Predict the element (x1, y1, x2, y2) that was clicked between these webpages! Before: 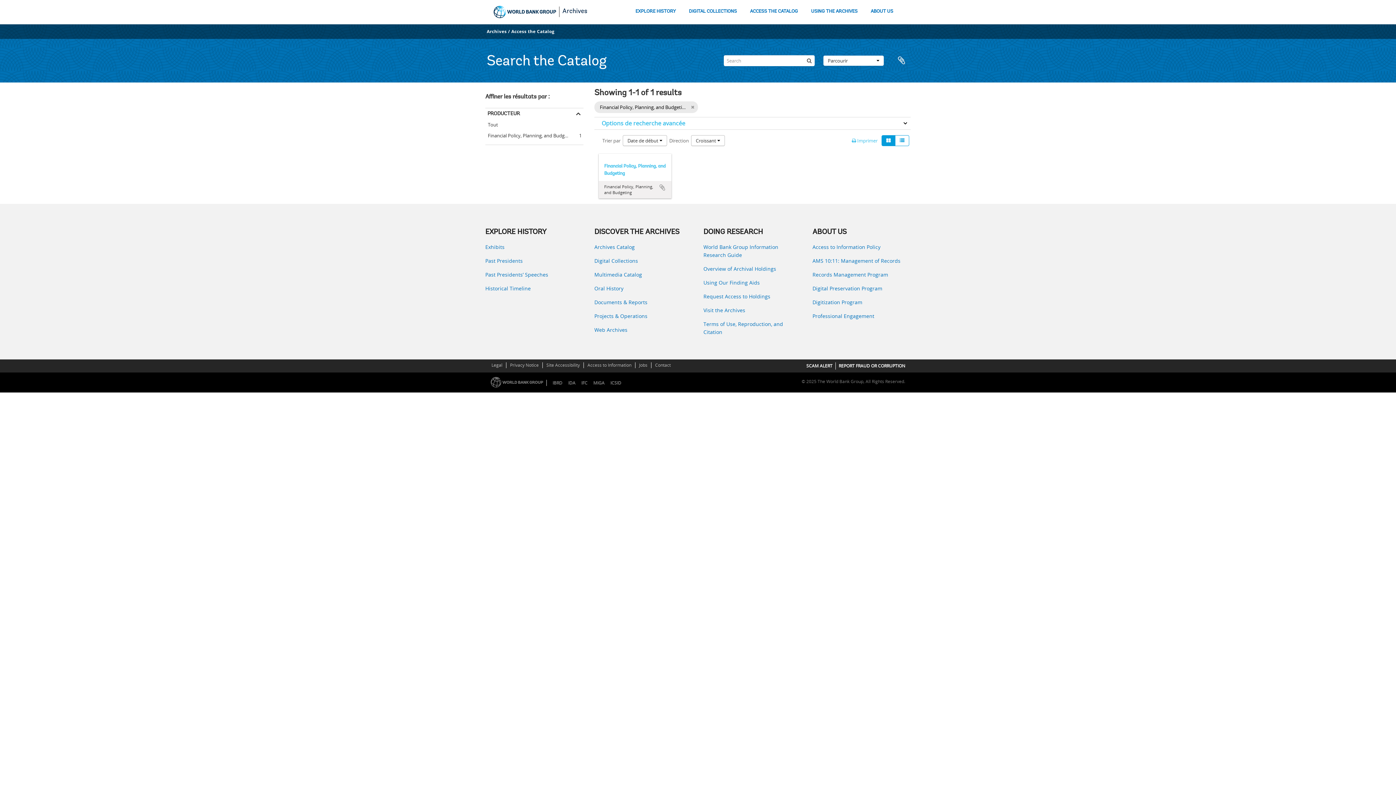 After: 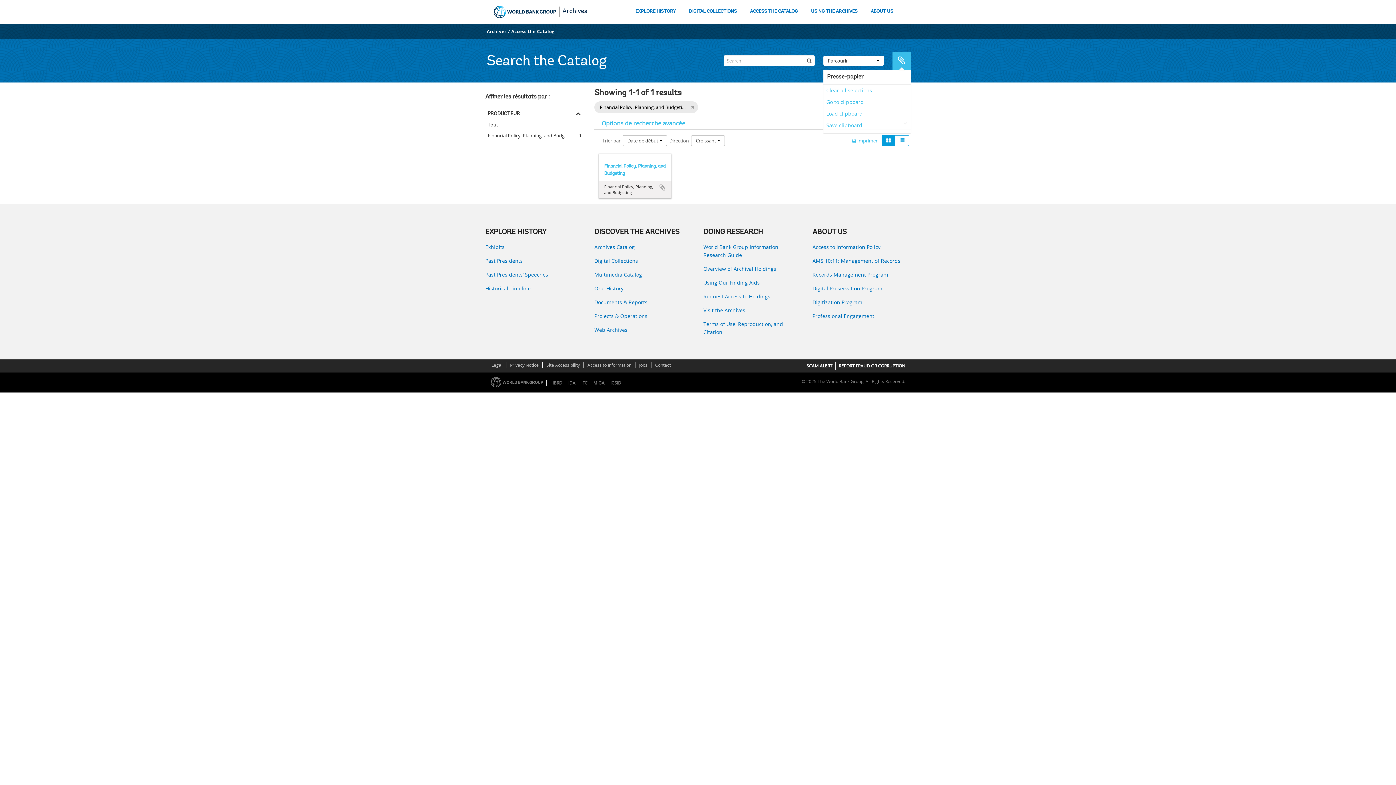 Action: bbox: (892, 51, 910, 69) label: Presse-papier